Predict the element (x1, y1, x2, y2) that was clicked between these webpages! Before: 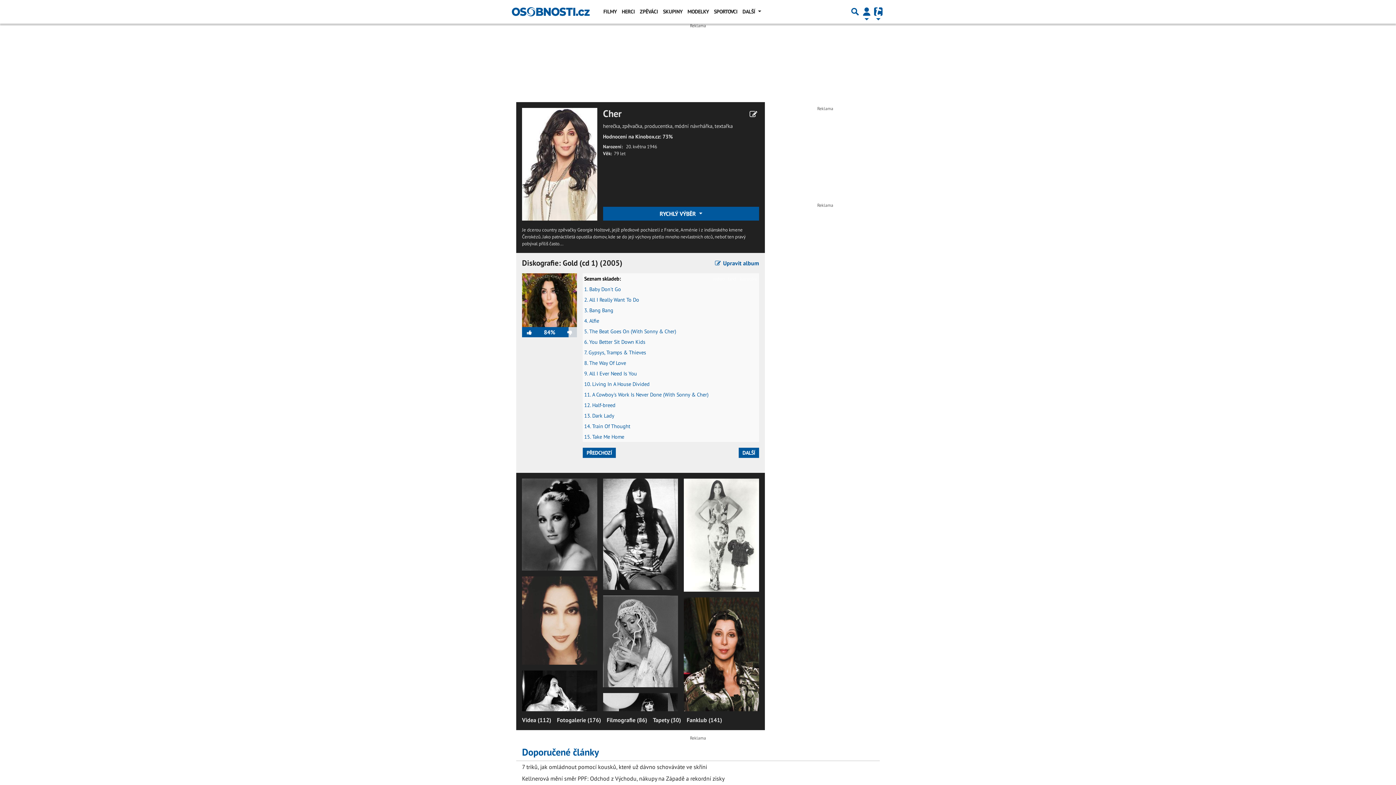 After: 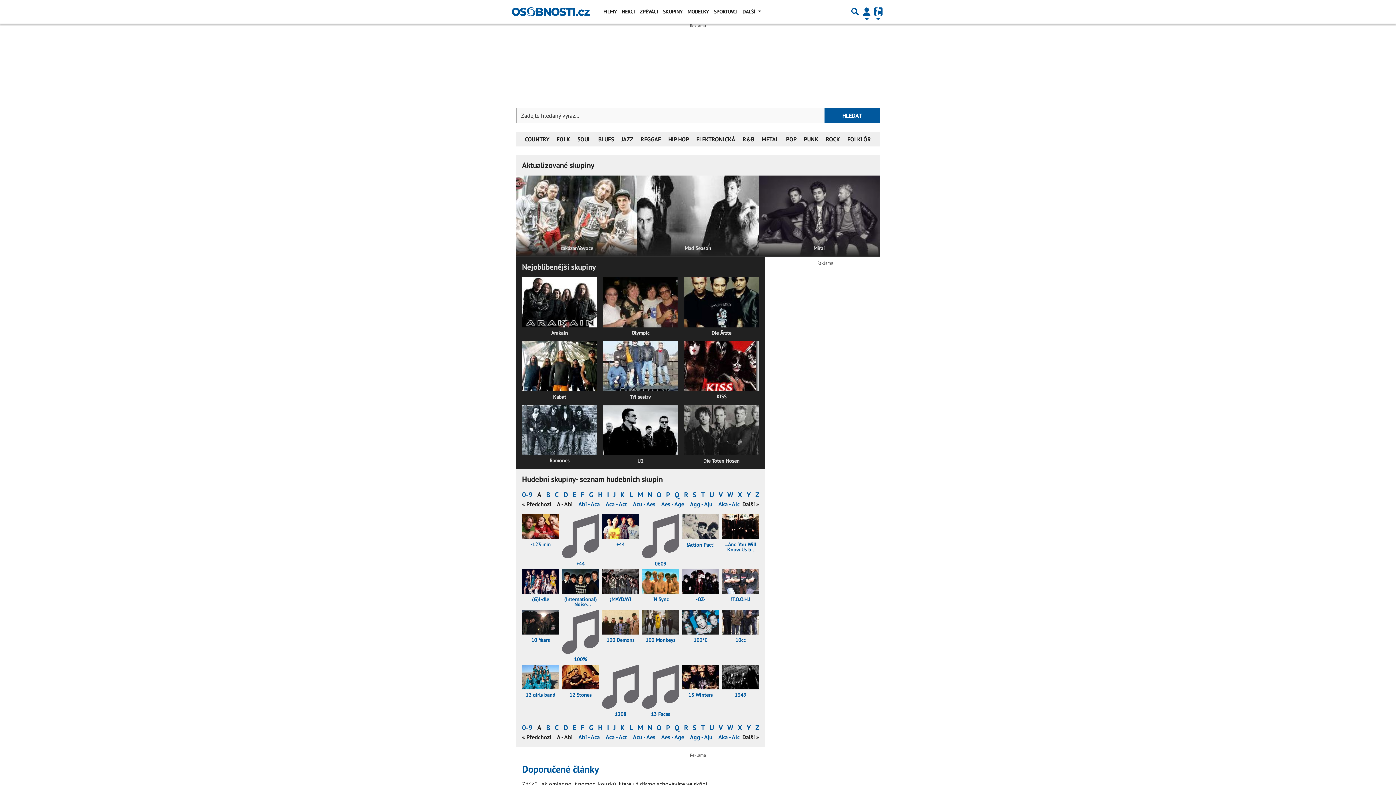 Action: bbox: (661, 4, 685, 18) label: SKUPINY